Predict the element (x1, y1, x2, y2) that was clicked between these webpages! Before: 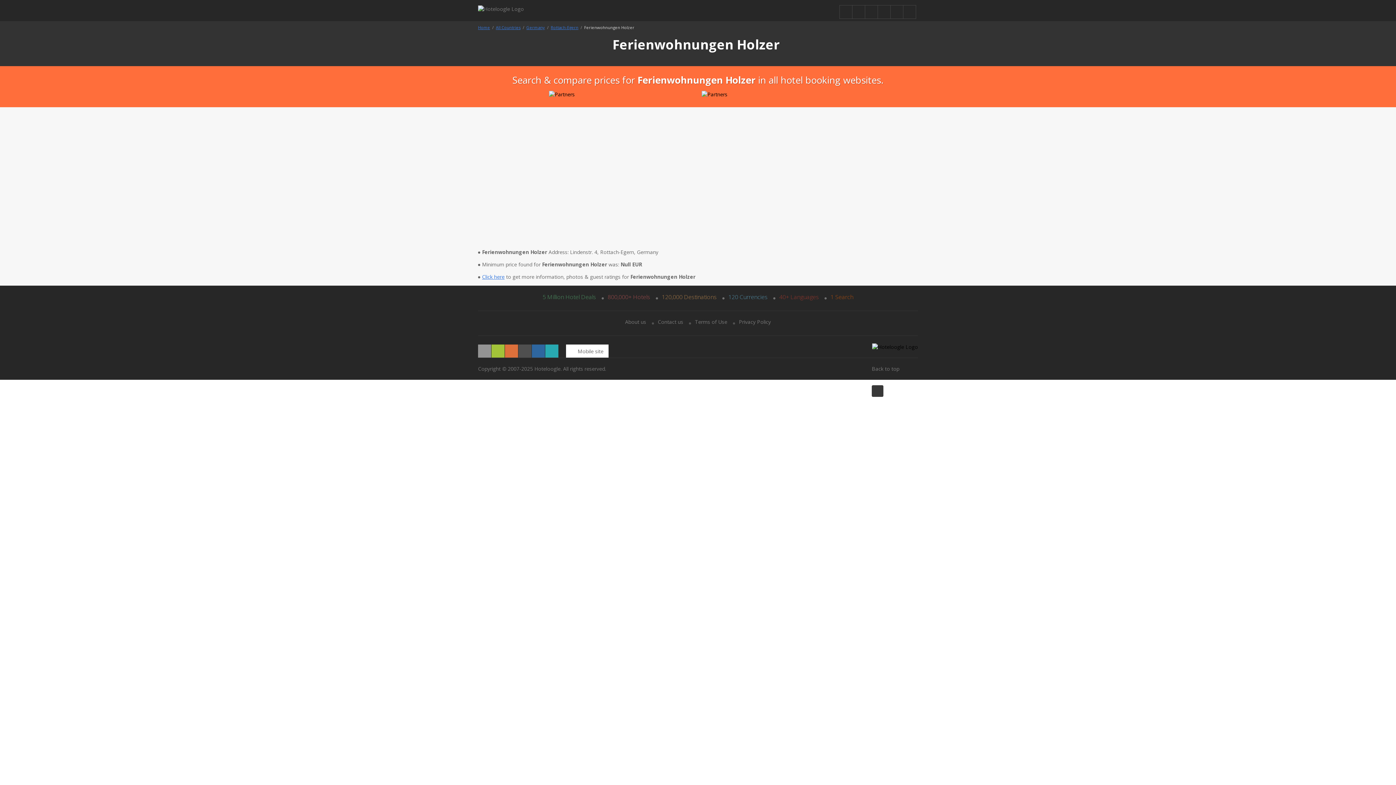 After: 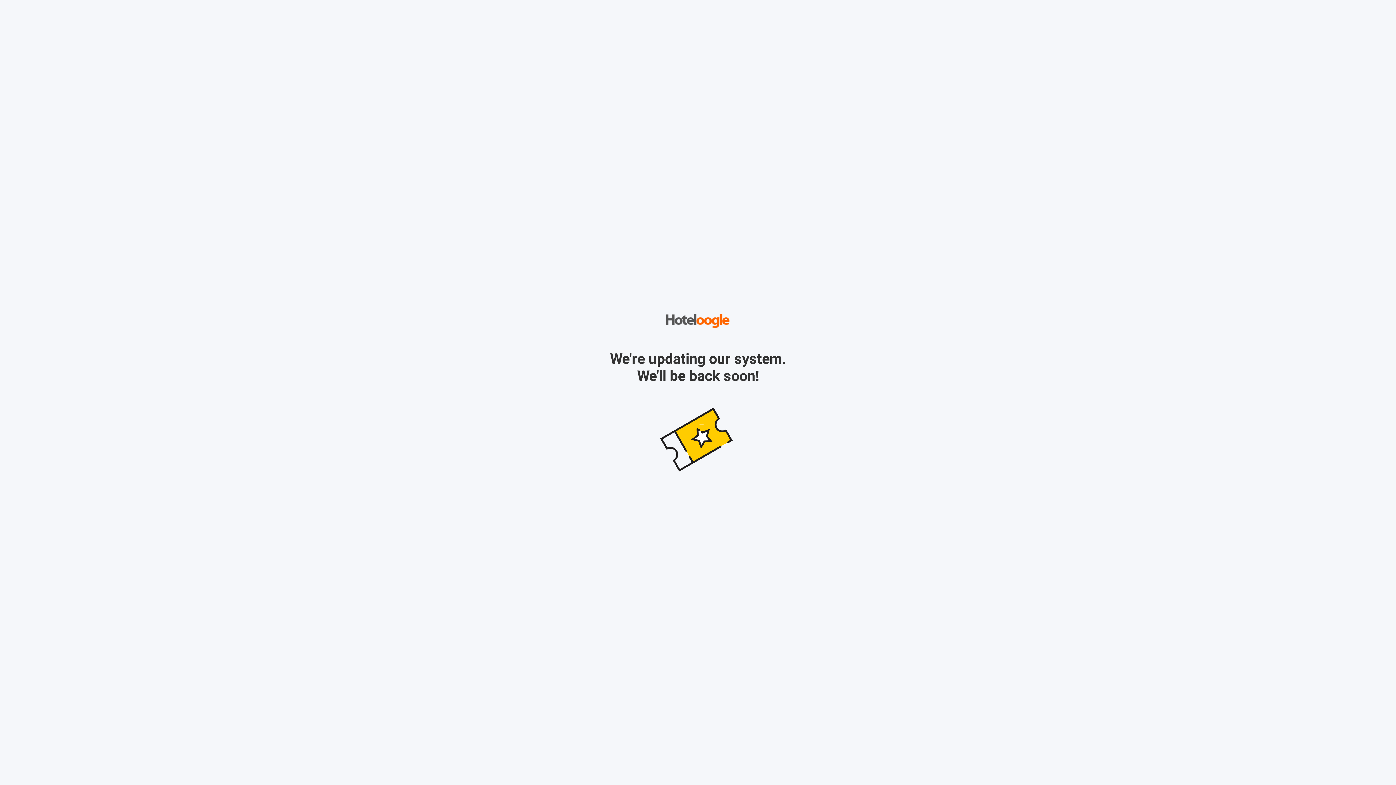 Action: label: Mobile site bbox: (566, 344, 608, 357)